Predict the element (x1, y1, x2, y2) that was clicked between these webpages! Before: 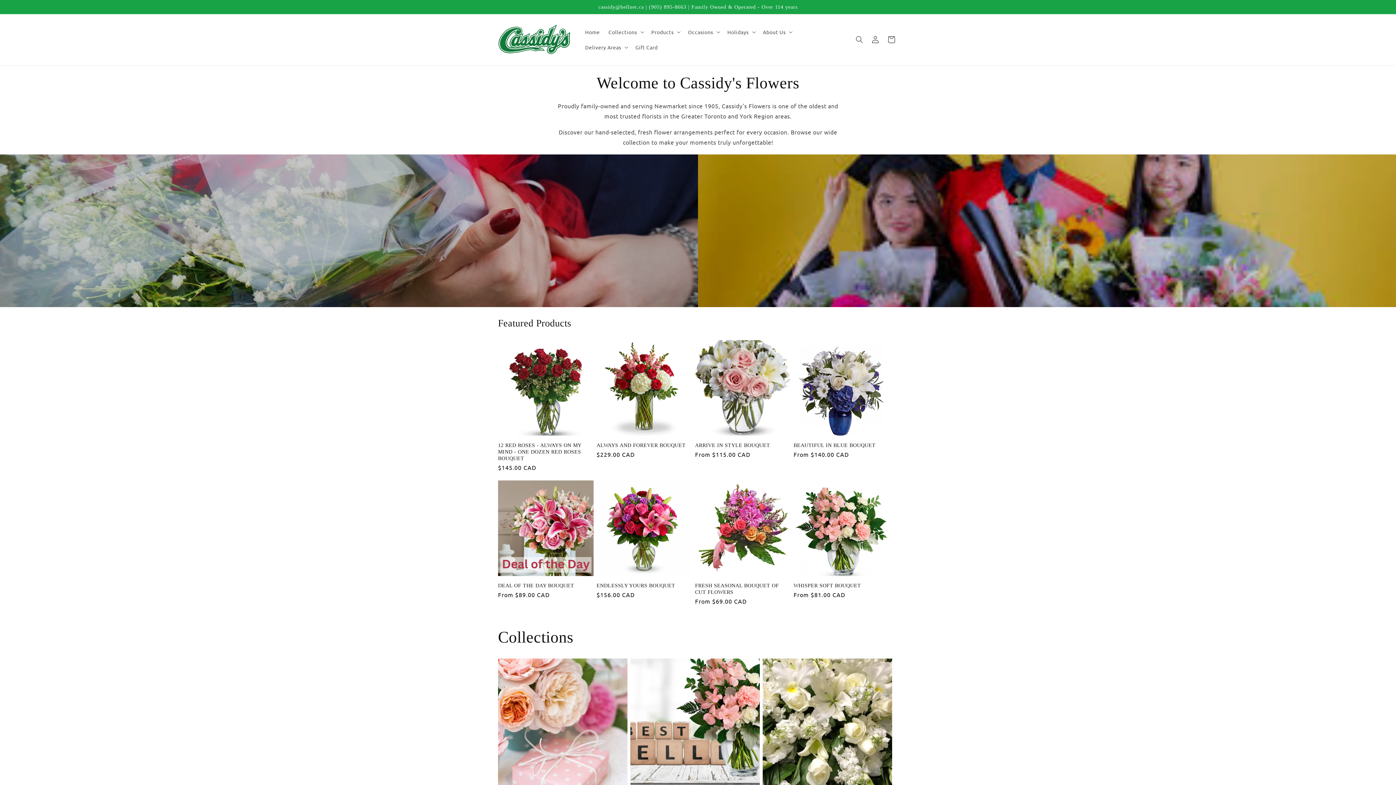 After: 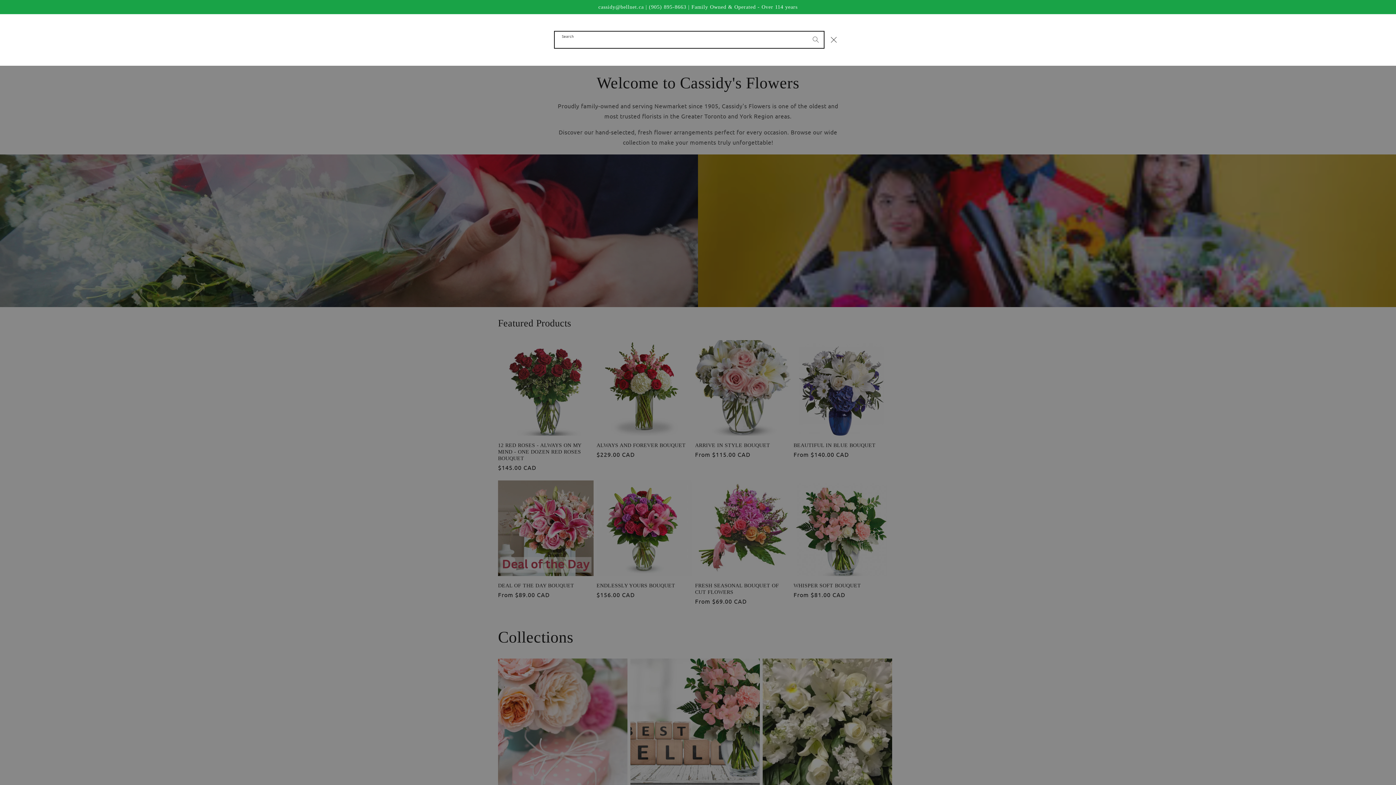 Action: label: Search bbox: (851, 31, 867, 47)